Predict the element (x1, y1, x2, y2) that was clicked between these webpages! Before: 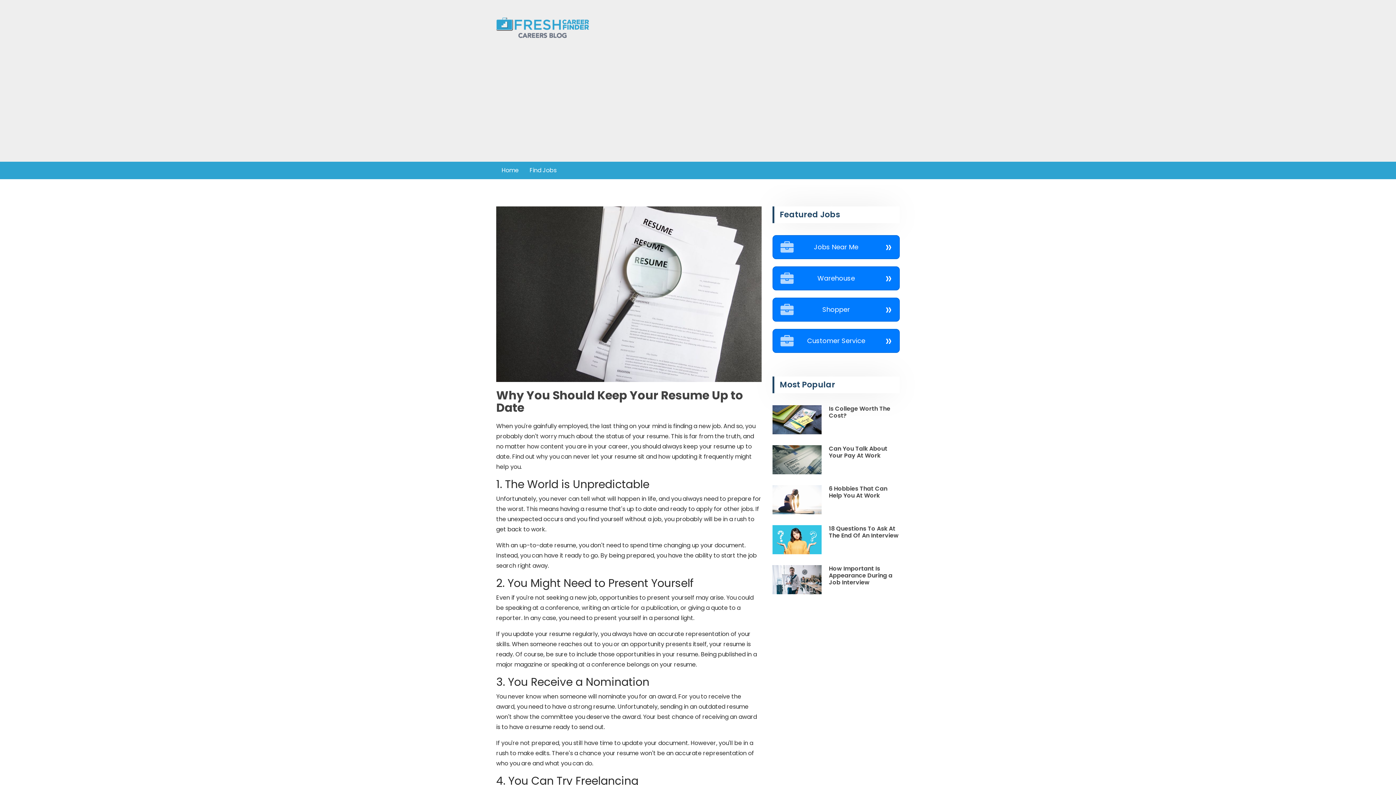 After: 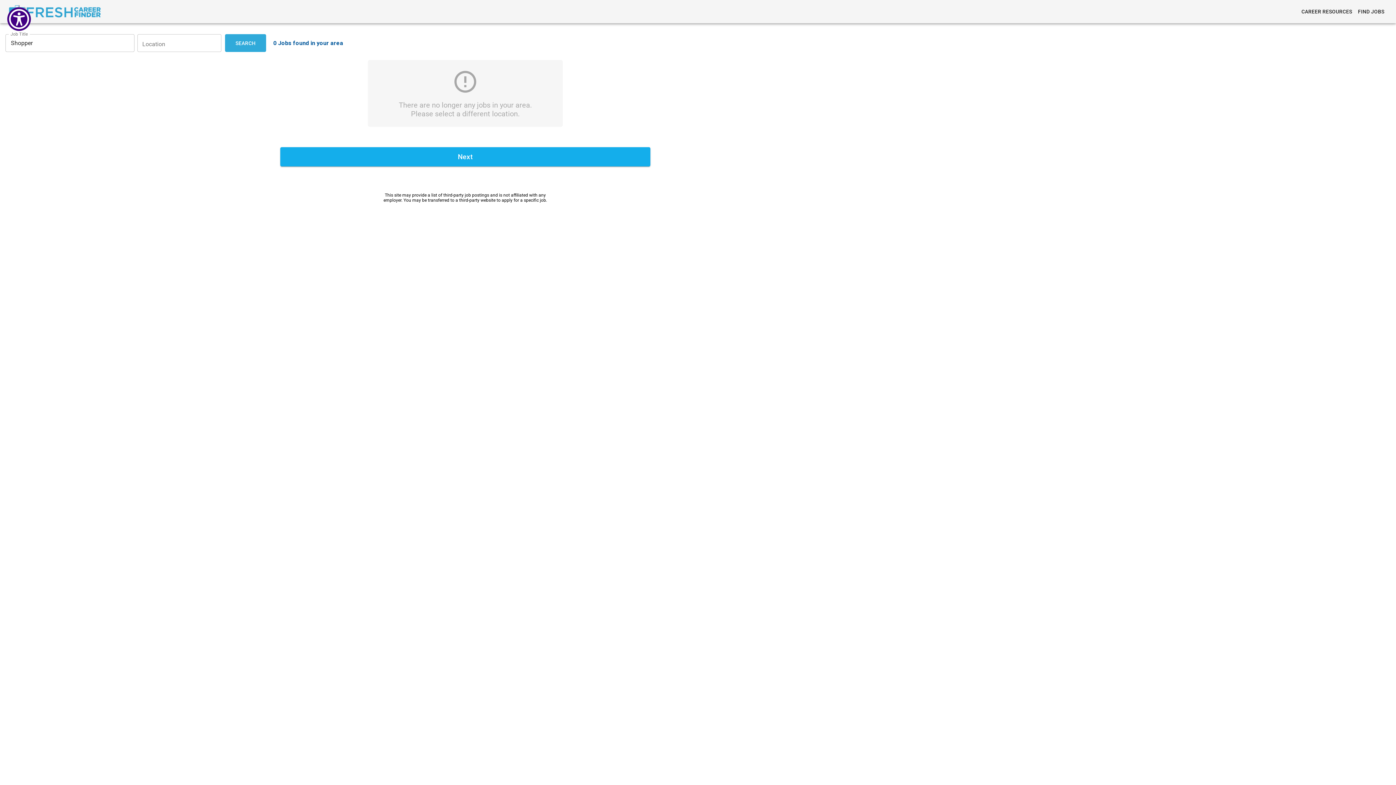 Action: bbox: (772, 297, 900, 321) label: Shopper